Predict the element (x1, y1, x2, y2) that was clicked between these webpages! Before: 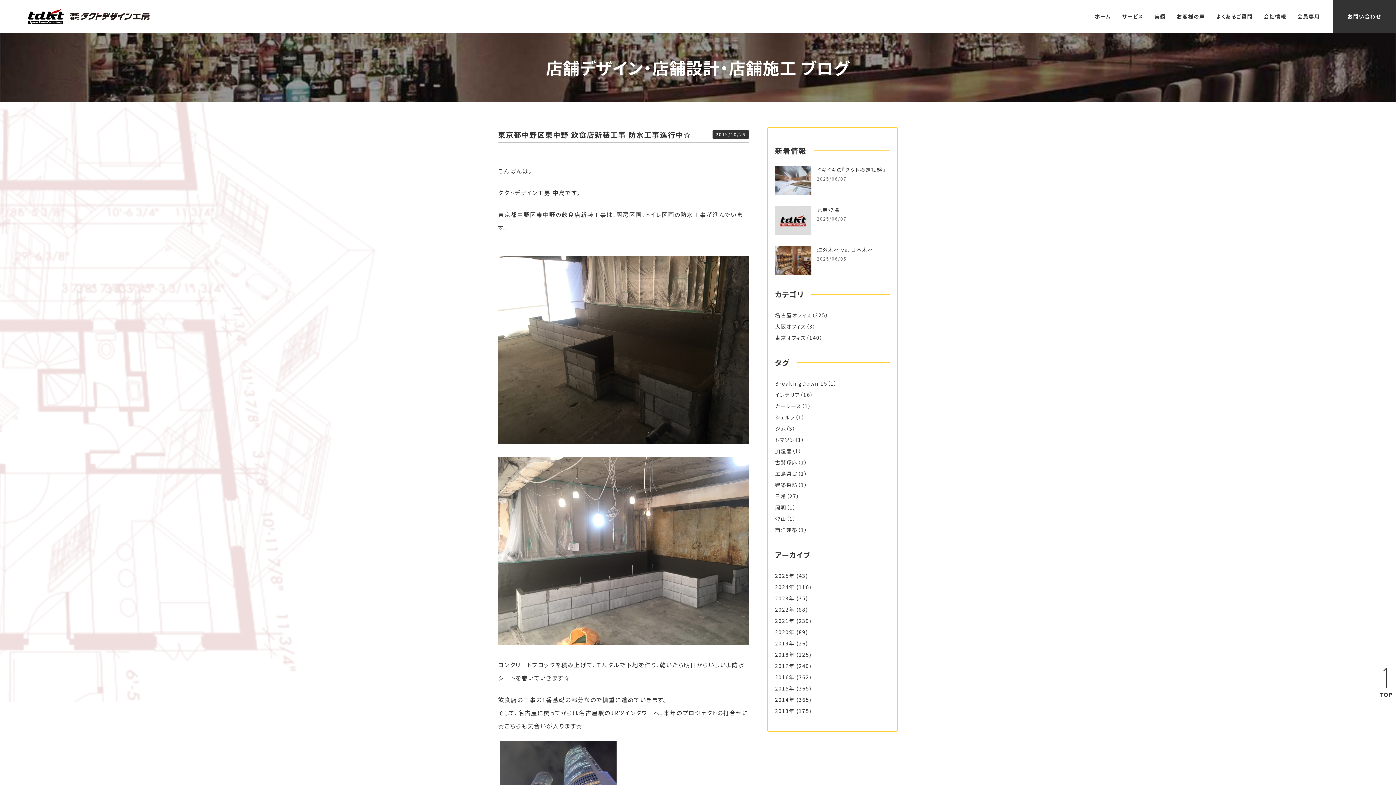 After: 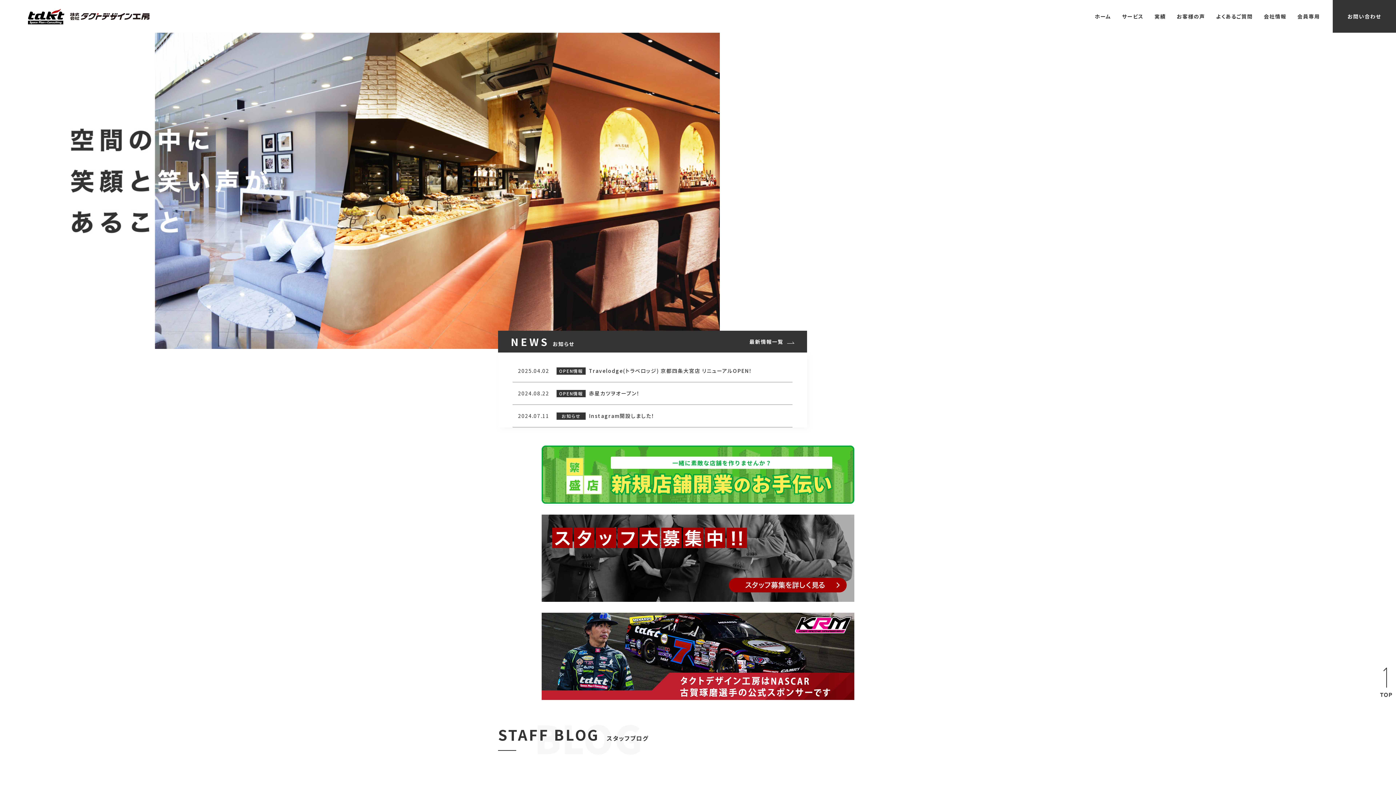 Action: bbox: (27, 8, 149, 24)